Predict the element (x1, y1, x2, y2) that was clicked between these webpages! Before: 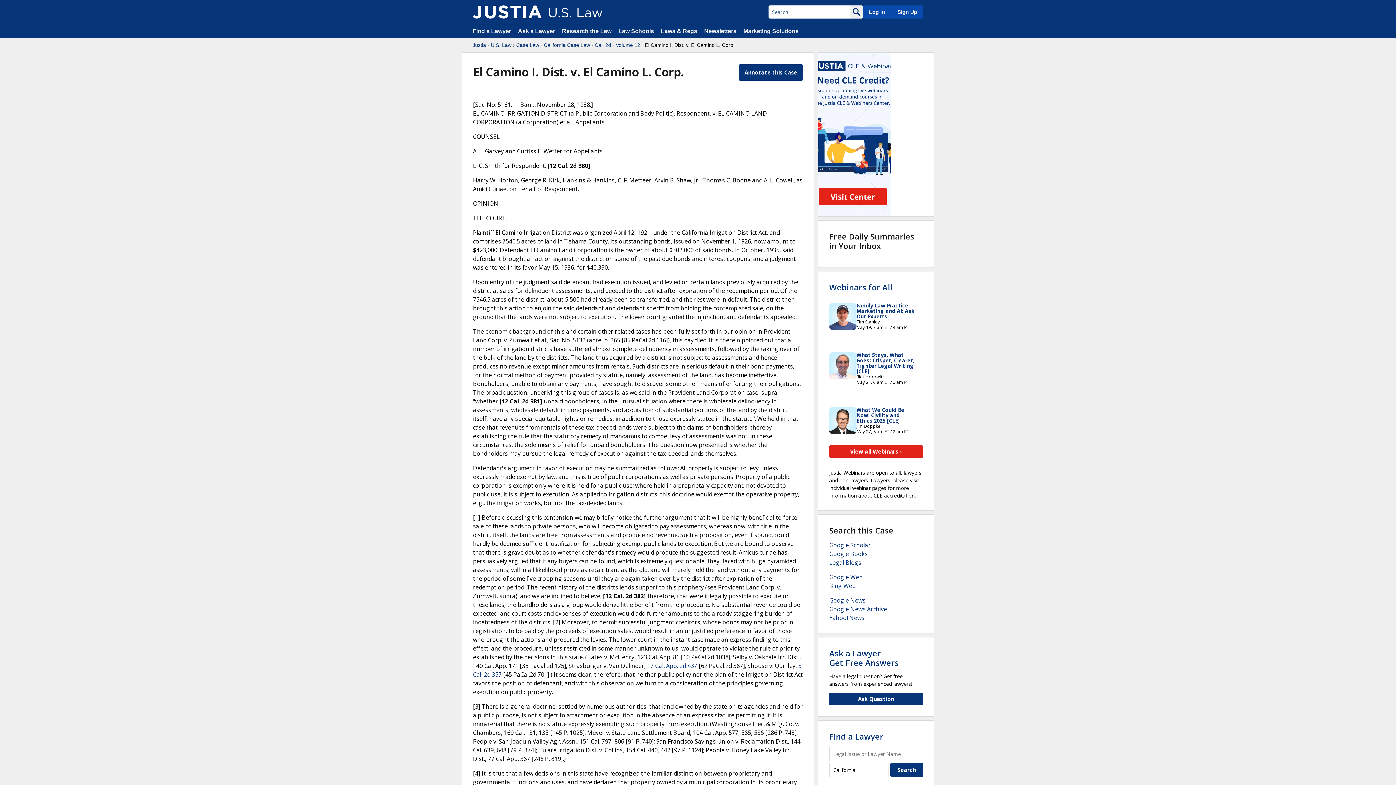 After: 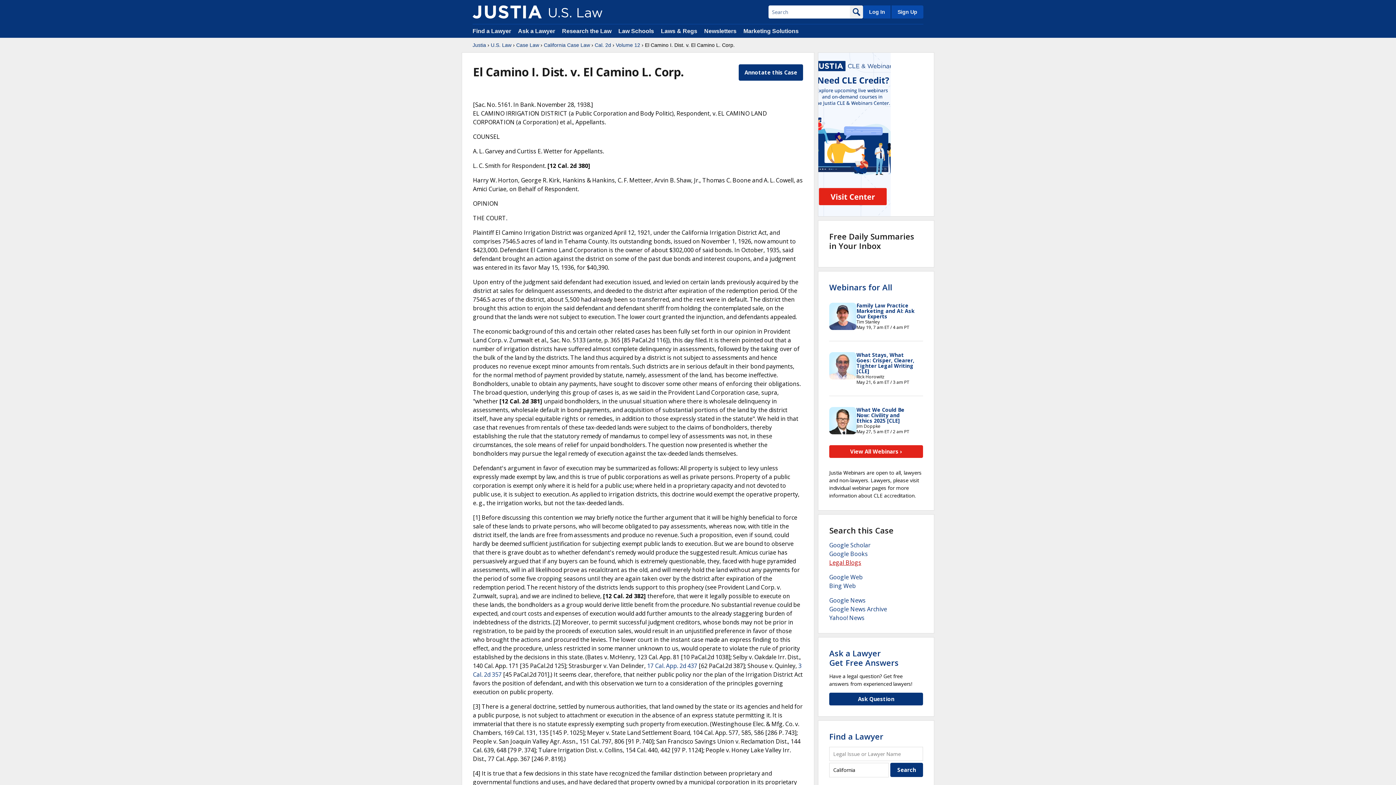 Action: bbox: (829, 558, 861, 566) label: Legal Blogs